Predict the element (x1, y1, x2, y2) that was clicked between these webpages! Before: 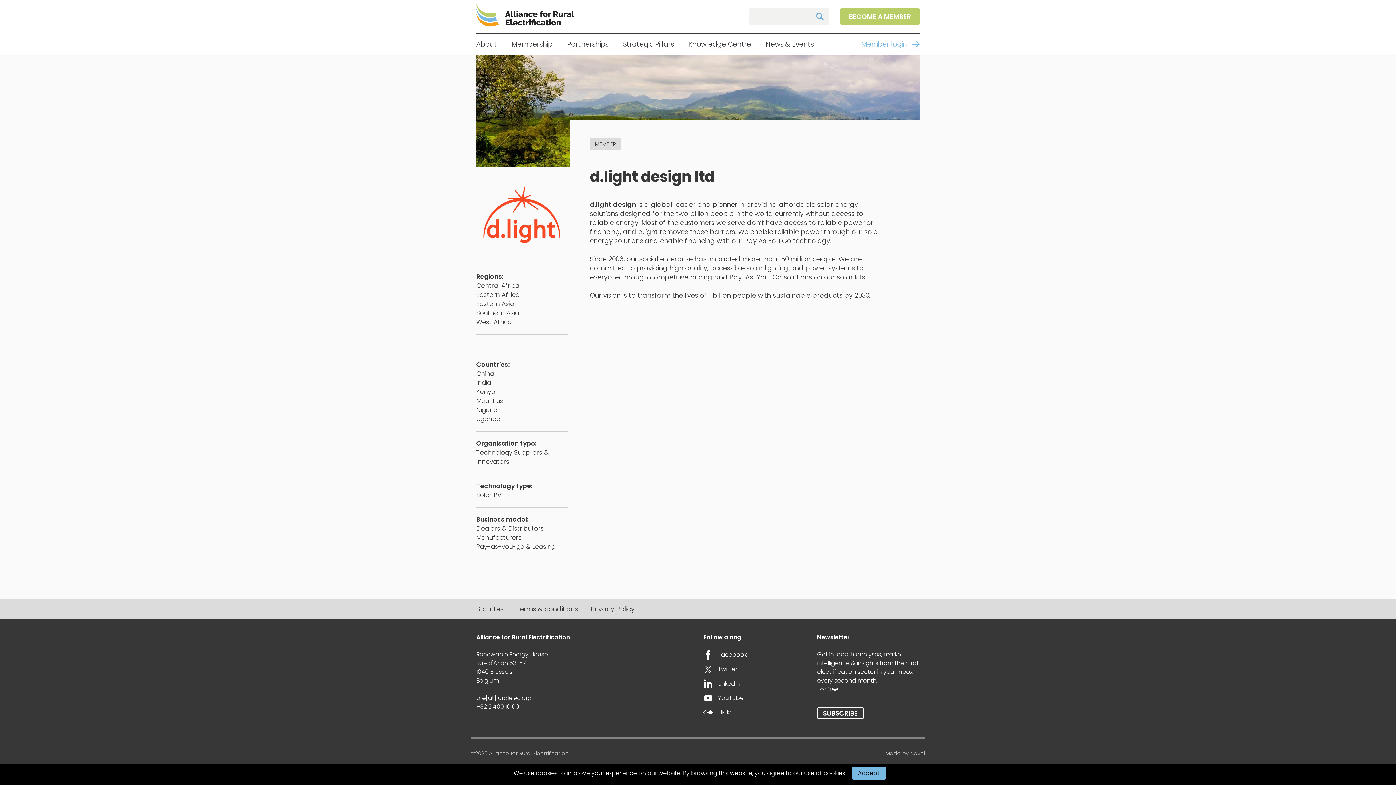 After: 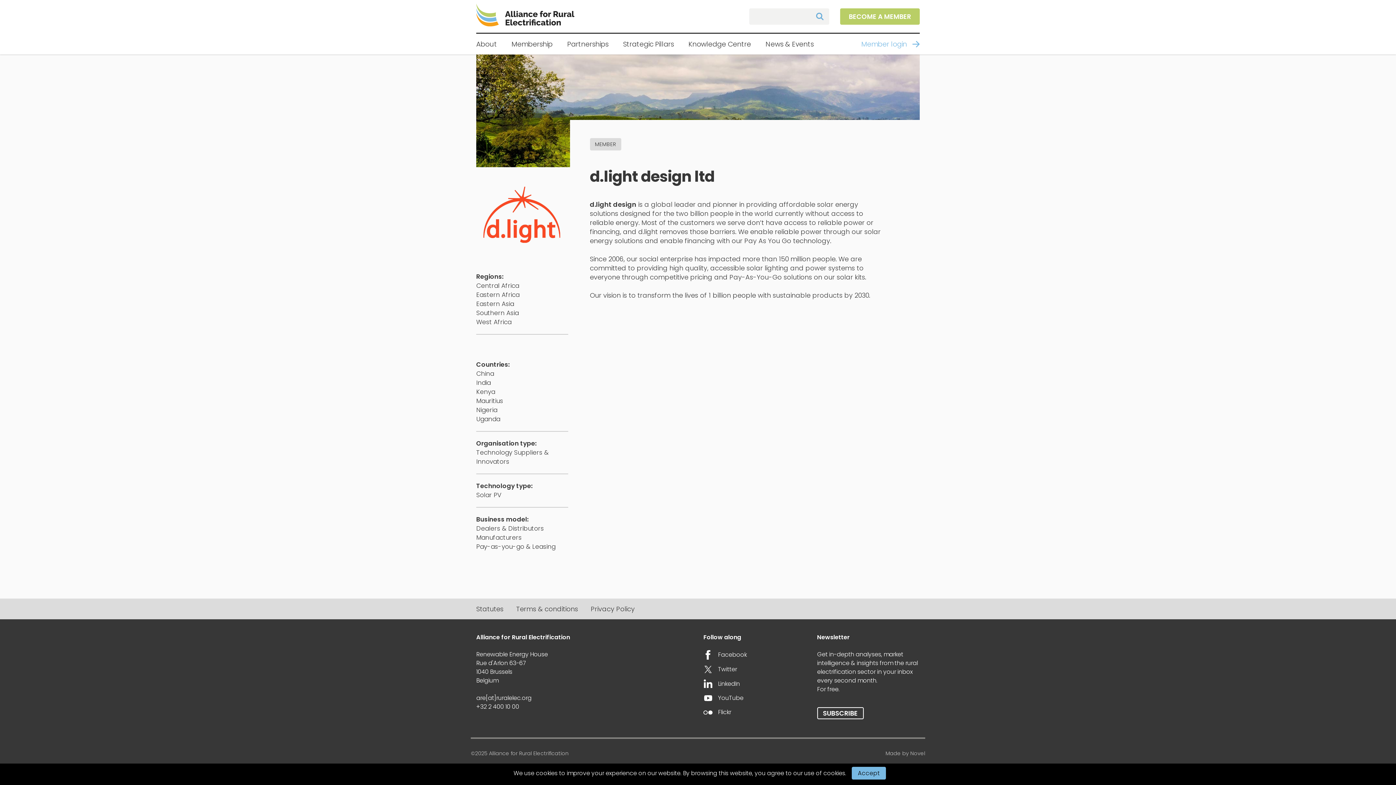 Action: label: Twitter bbox: (703, 665, 806, 674)